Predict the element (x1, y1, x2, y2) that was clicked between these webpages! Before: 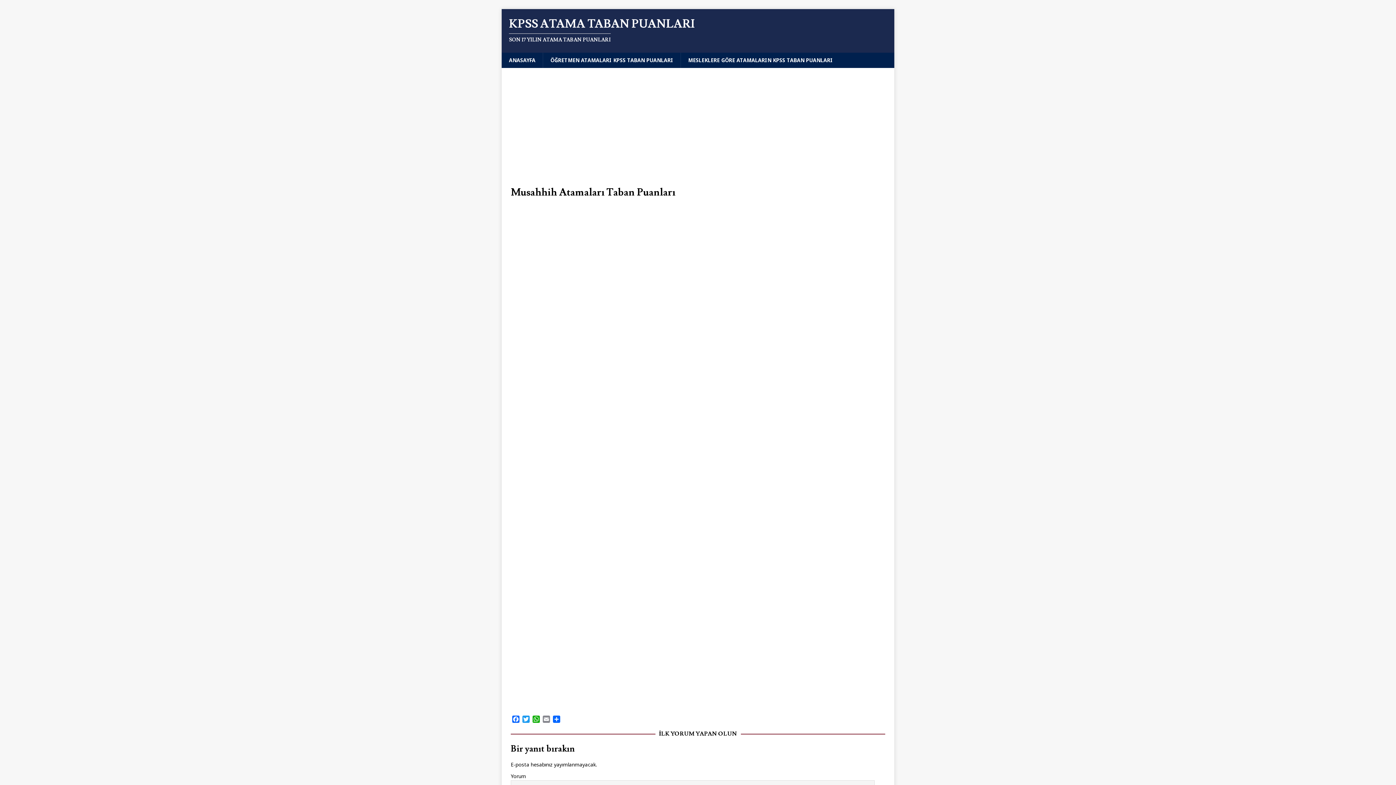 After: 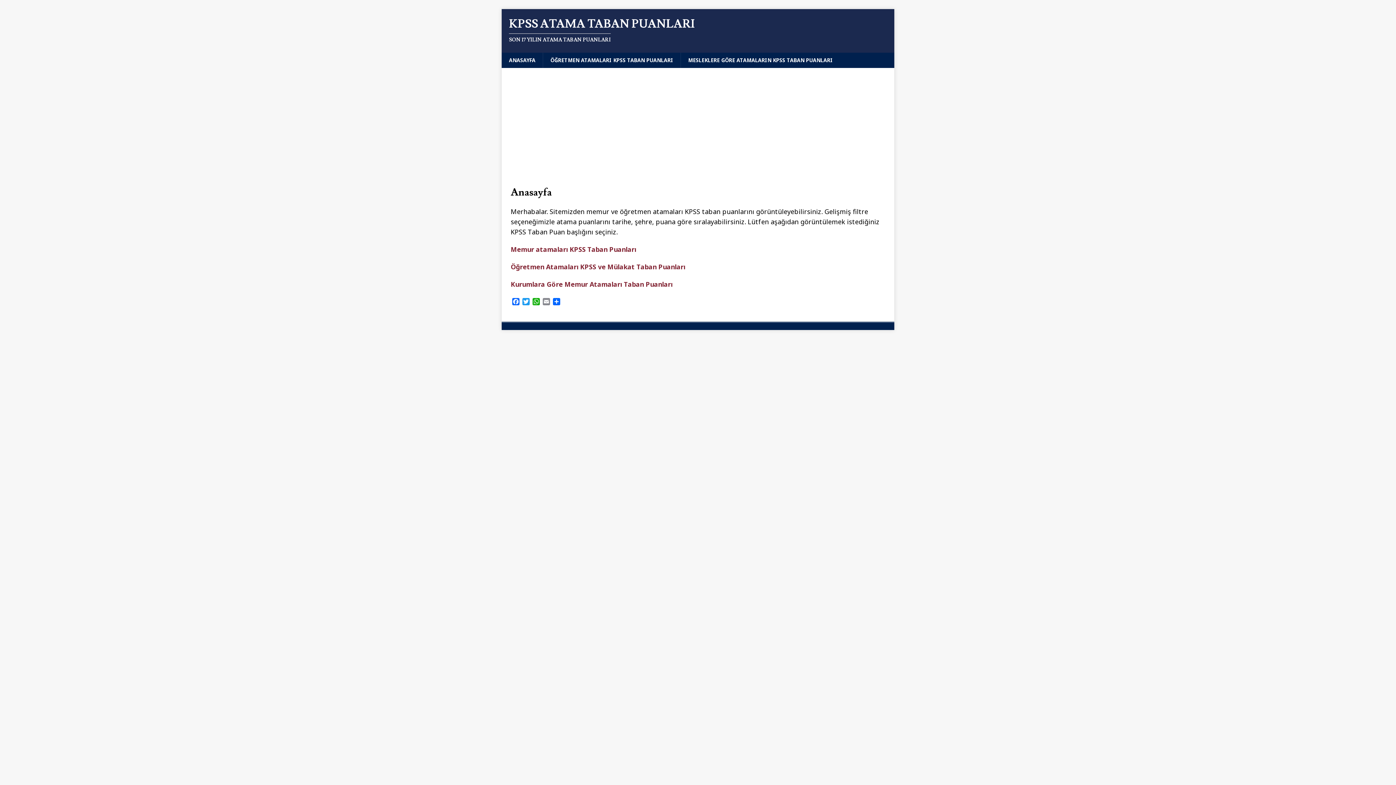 Action: label: ANASAYFA bbox: (501, 52, 542, 68)